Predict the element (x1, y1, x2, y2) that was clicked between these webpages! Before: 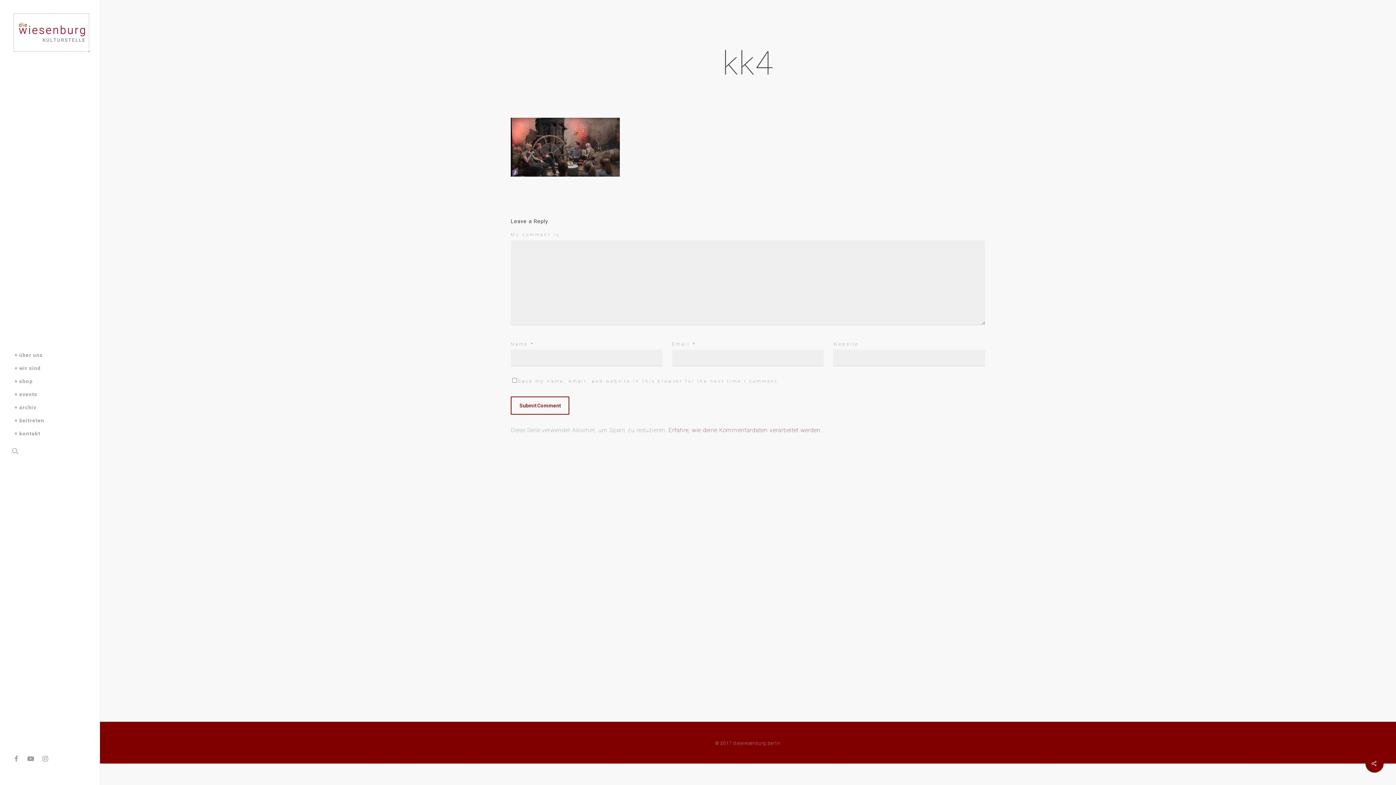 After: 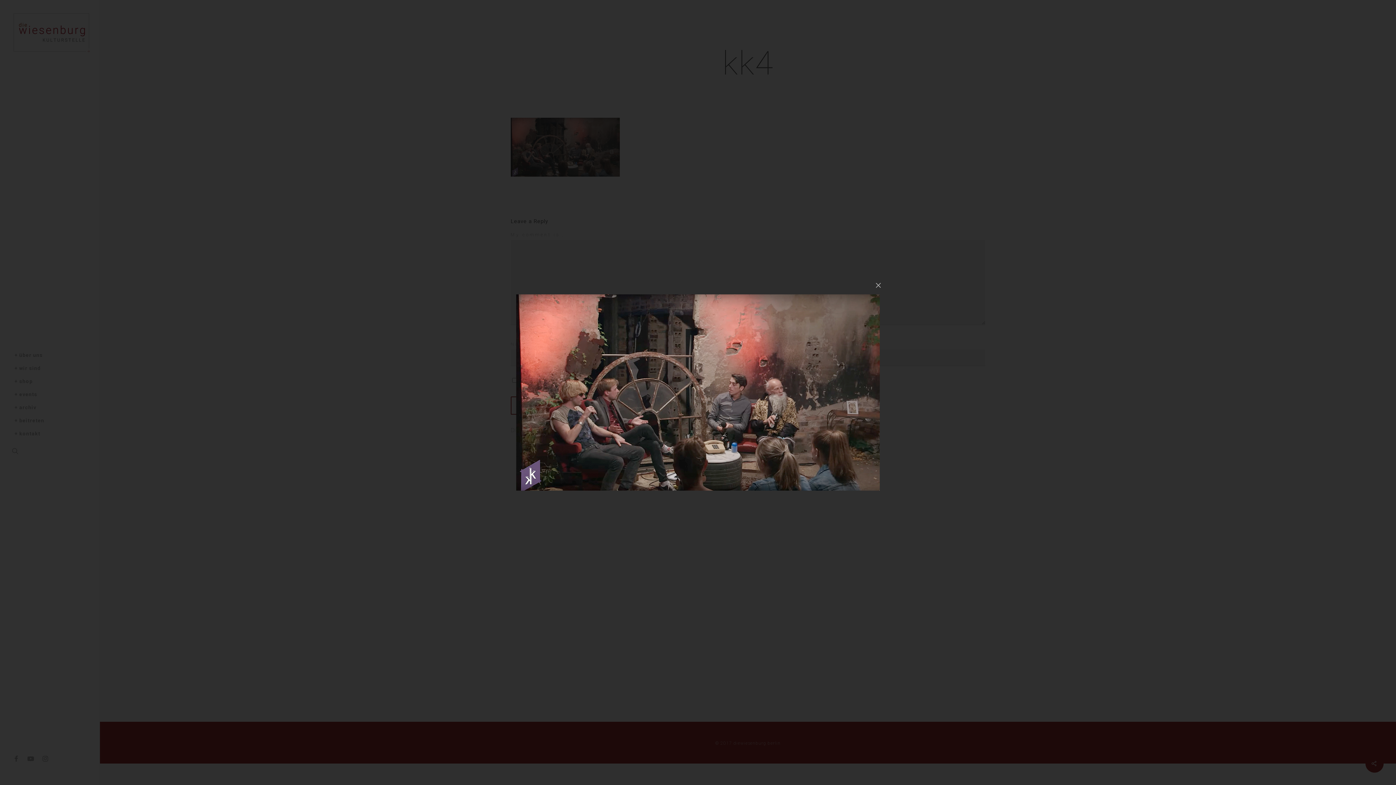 Action: bbox: (510, 176, 620, 183)